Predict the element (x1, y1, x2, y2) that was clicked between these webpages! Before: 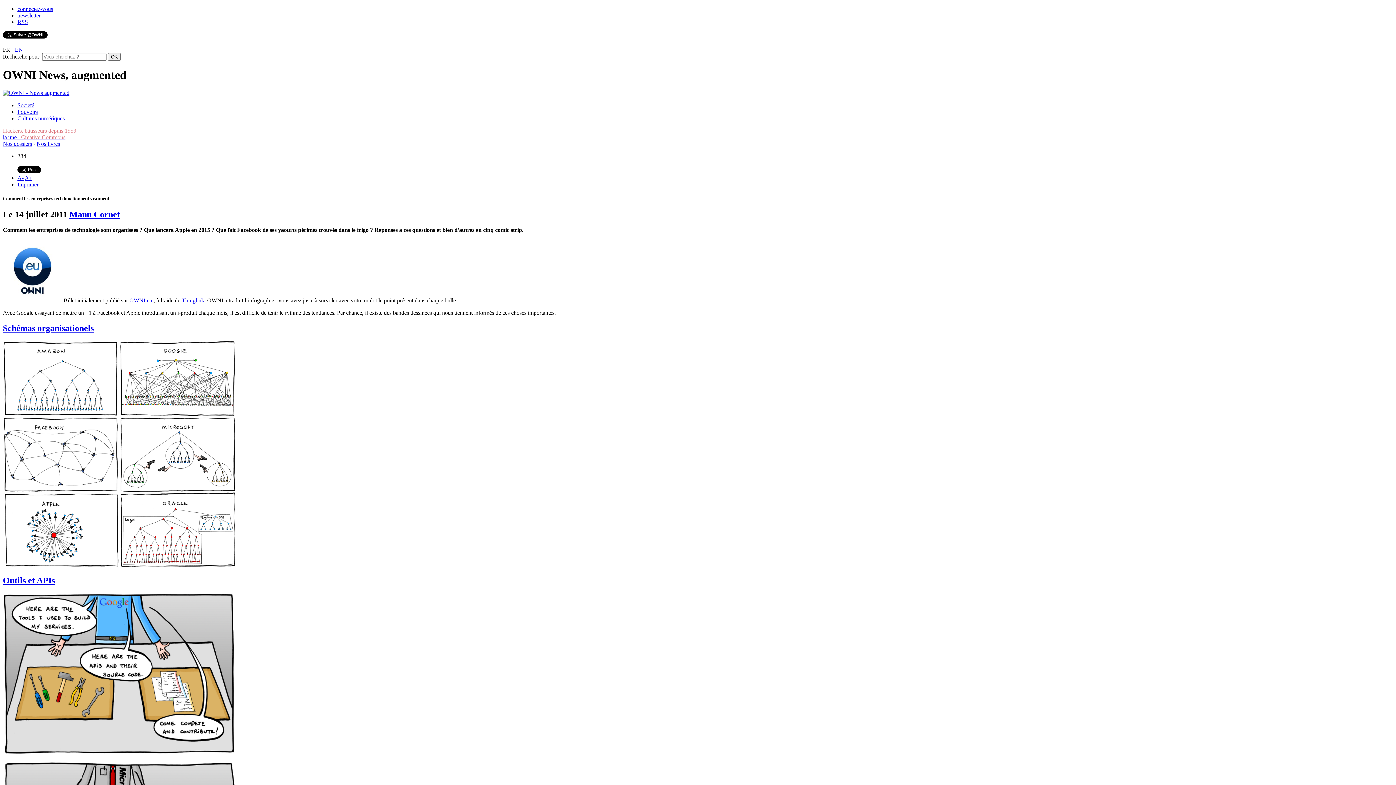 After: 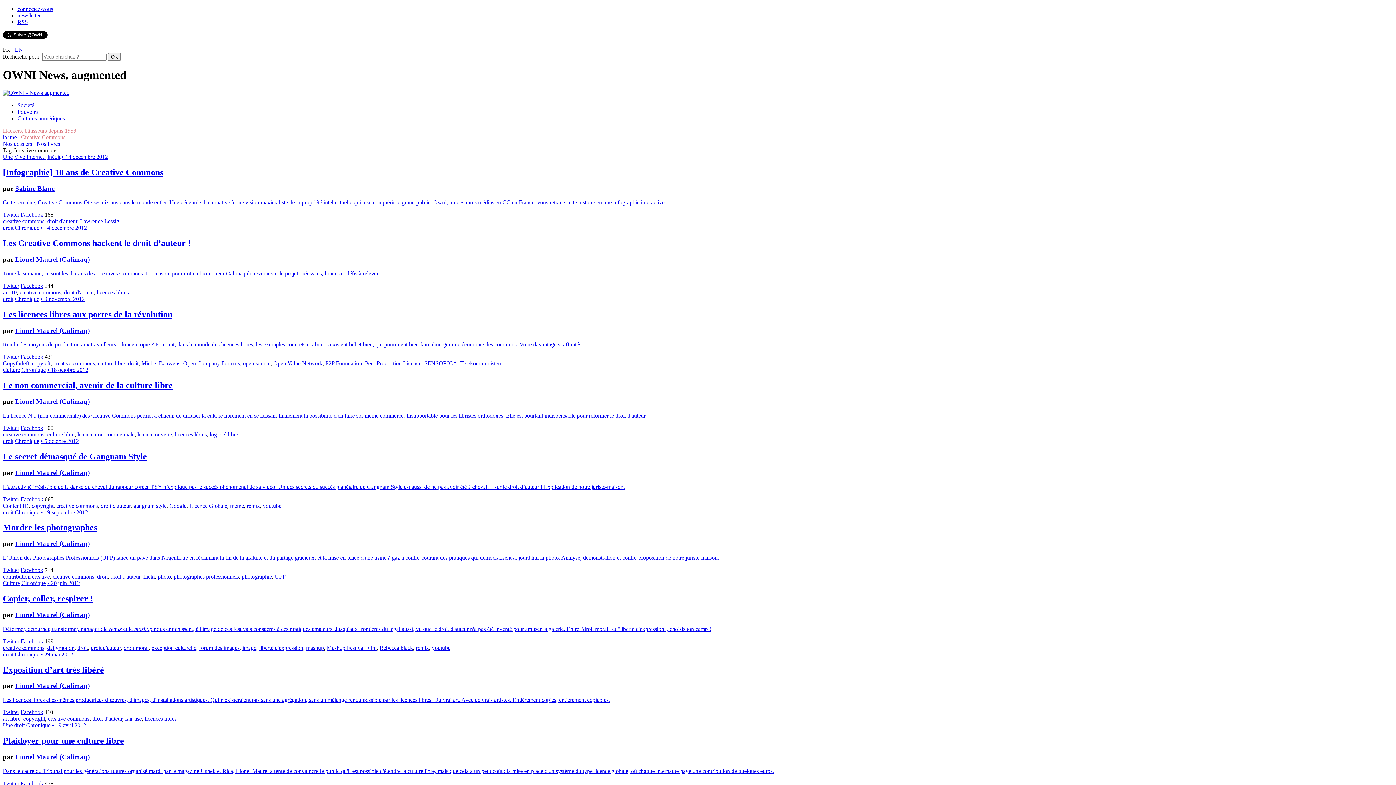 Action: bbox: (21, 134, 65, 140) label: Creative Commons